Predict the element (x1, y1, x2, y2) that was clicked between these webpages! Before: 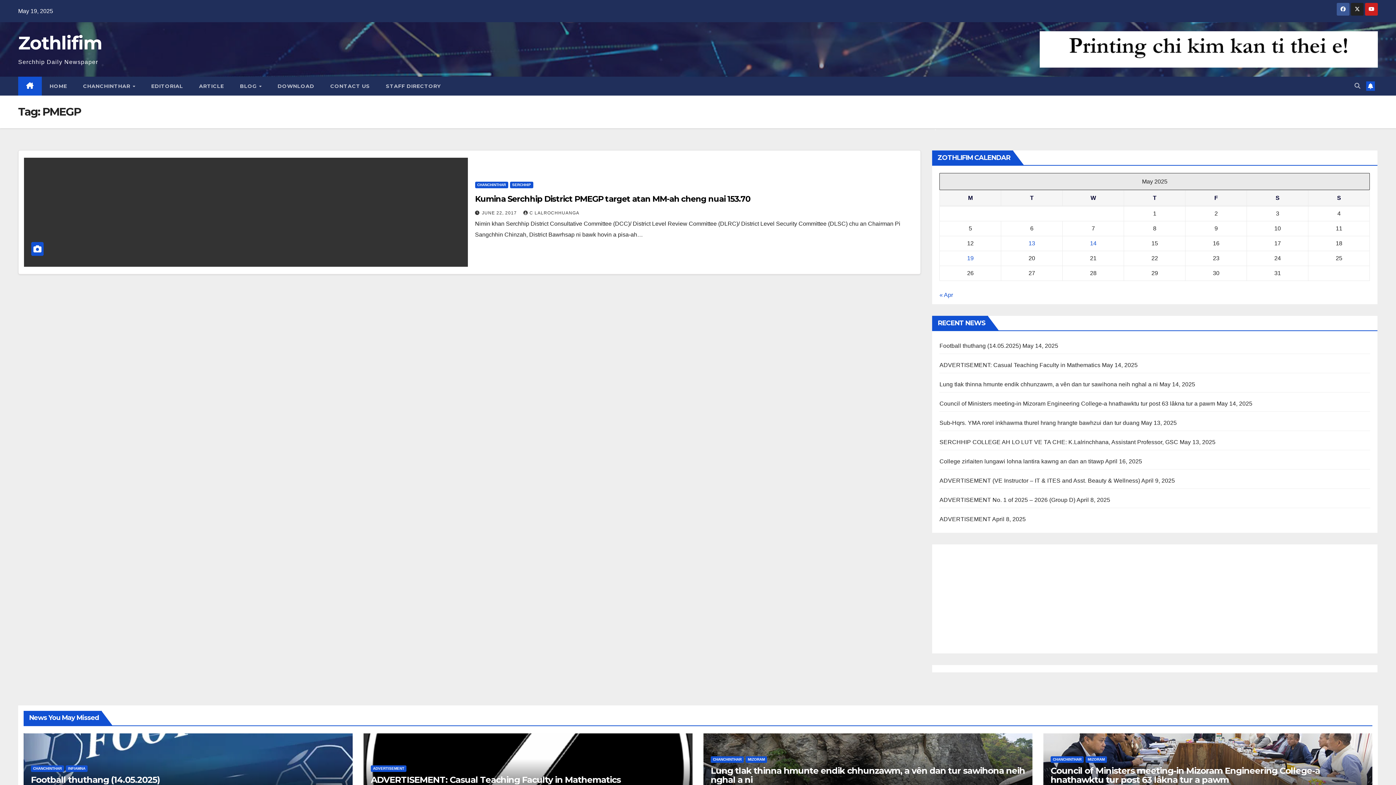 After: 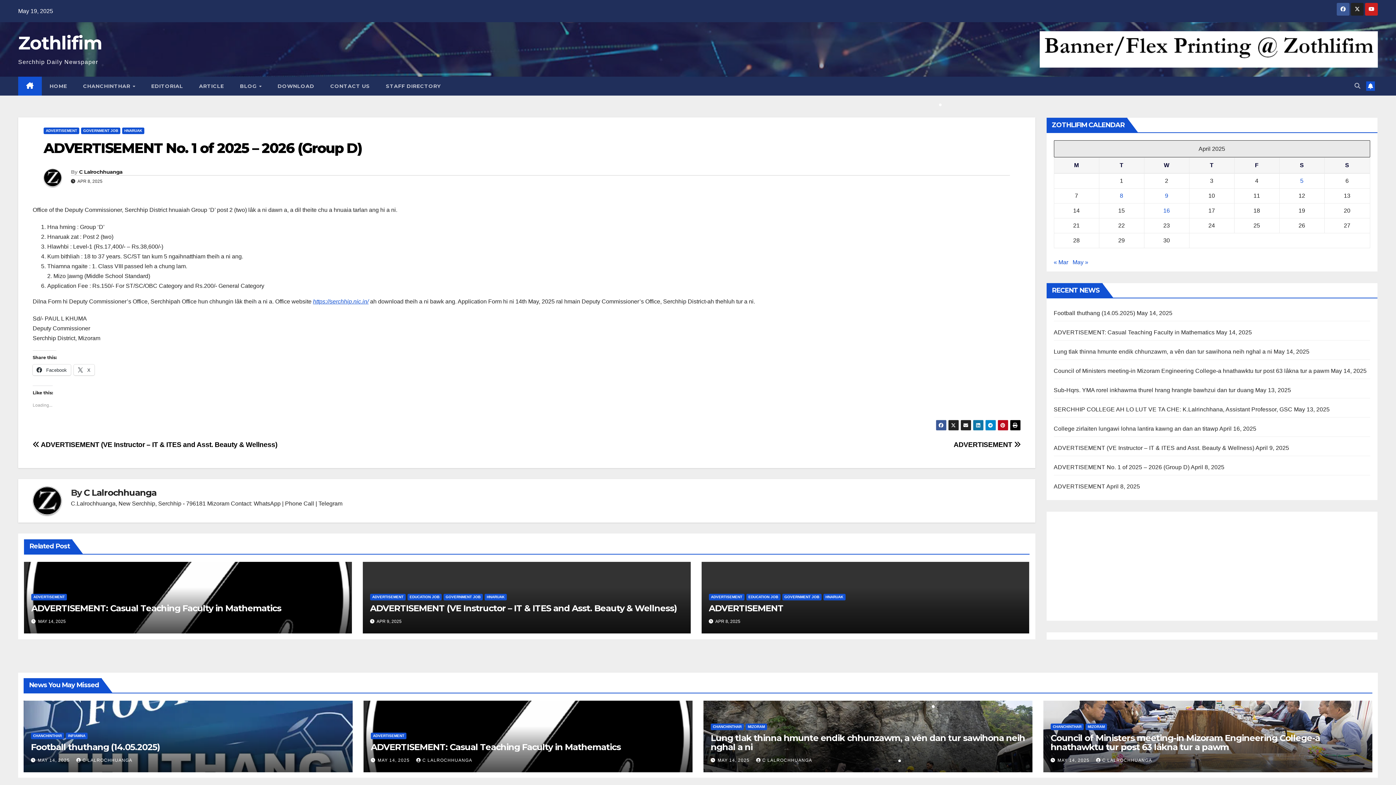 Action: bbox: (939, 497, 1075, 503) label: ADVERTISEMENT No. 1 of 2025 – 2026 (Group D)